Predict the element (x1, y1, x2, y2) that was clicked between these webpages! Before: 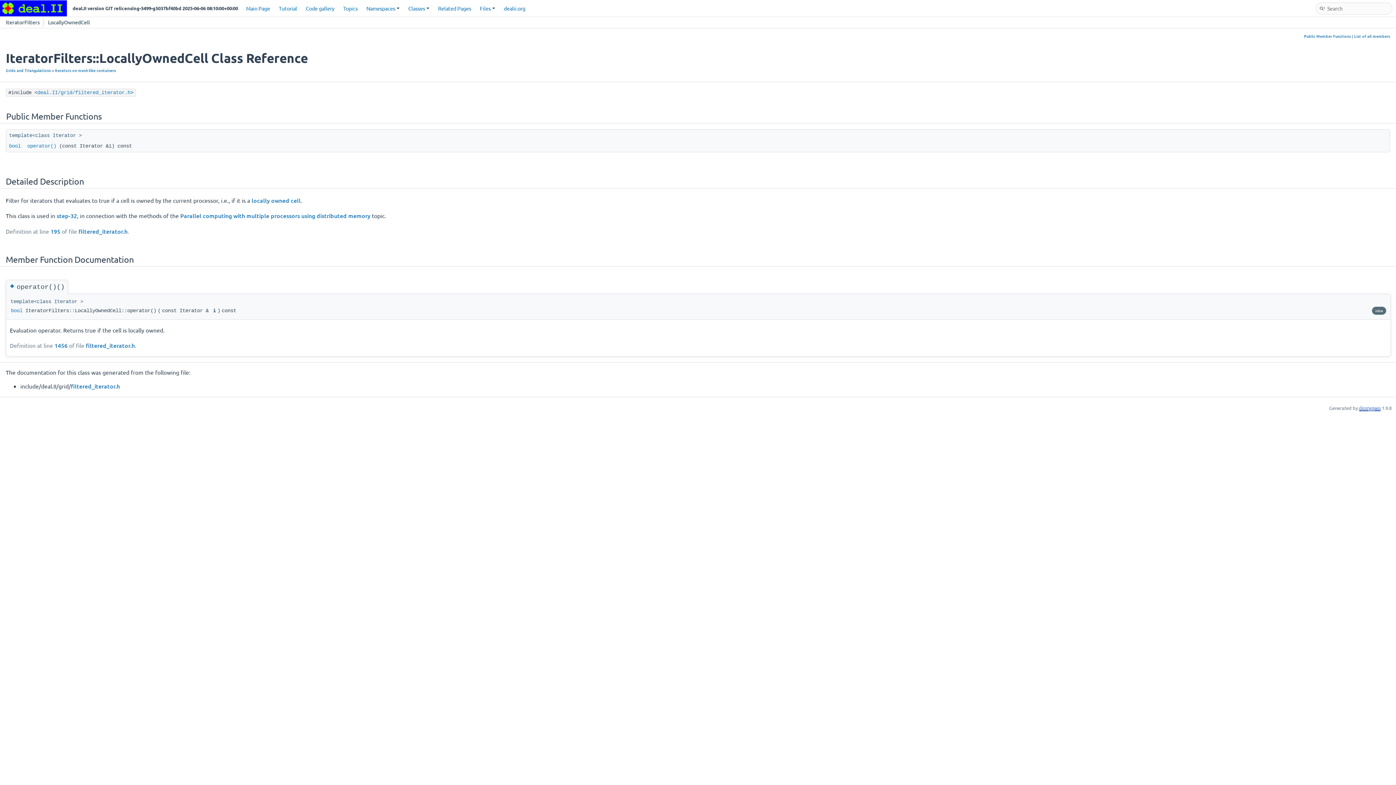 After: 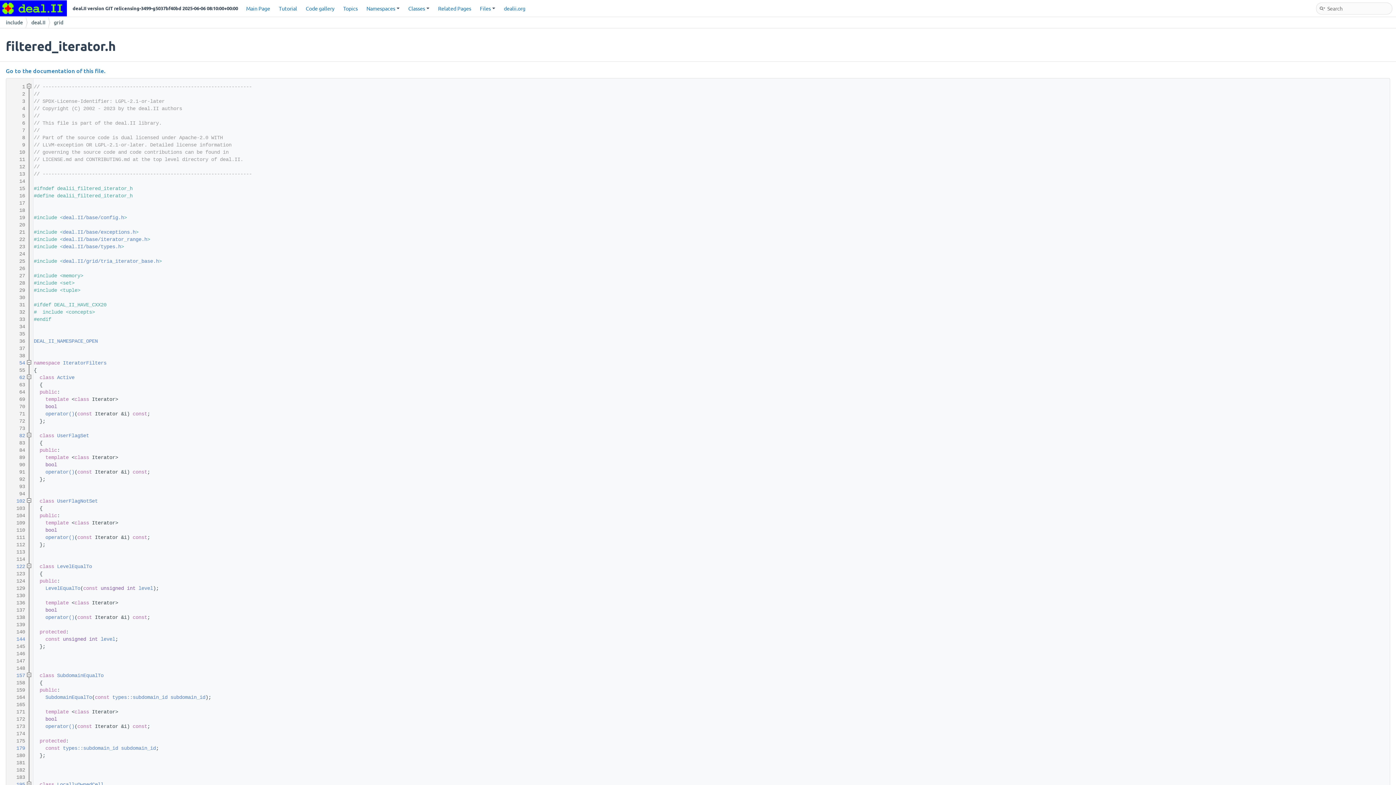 Action: bbox: (37, 89, 130, 95) label: deal.II/grid/filtered_iterator.h